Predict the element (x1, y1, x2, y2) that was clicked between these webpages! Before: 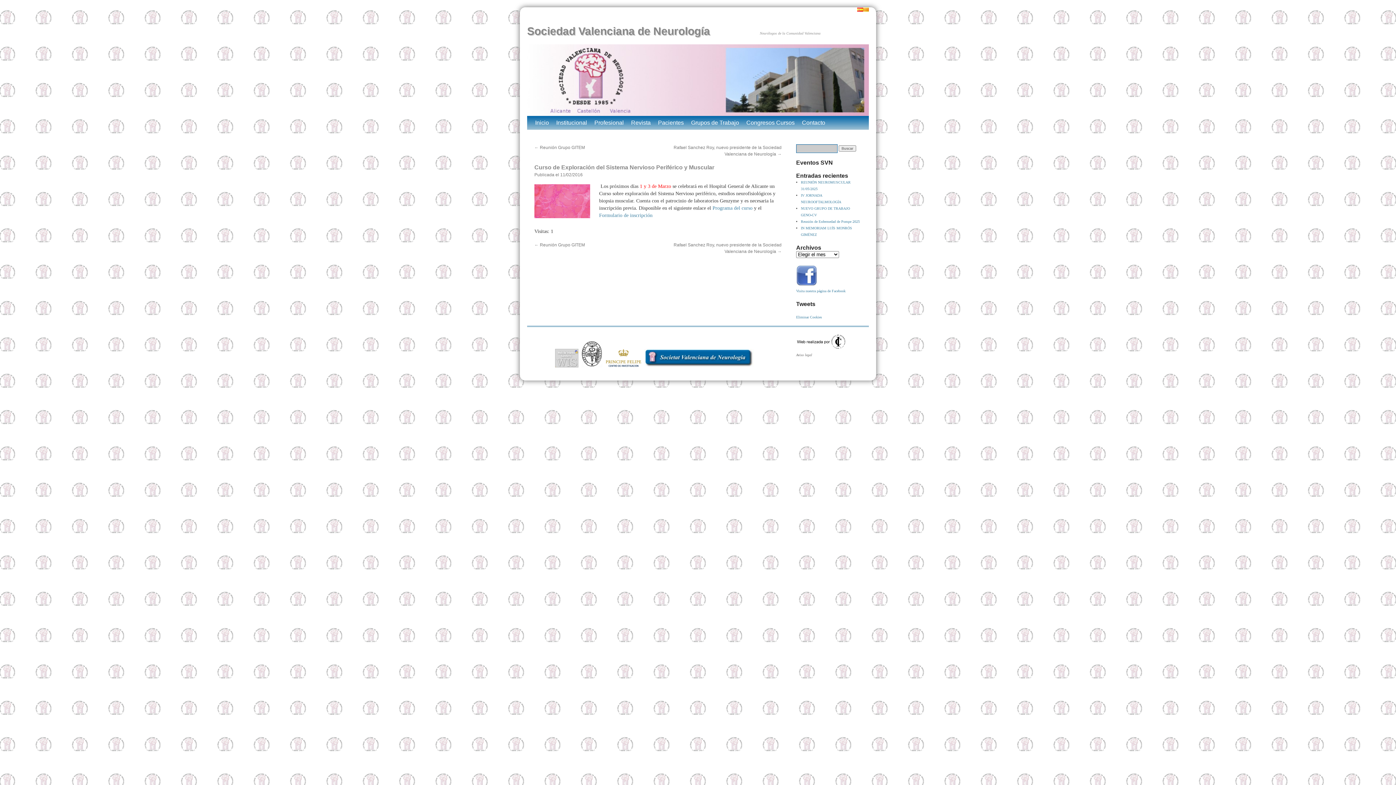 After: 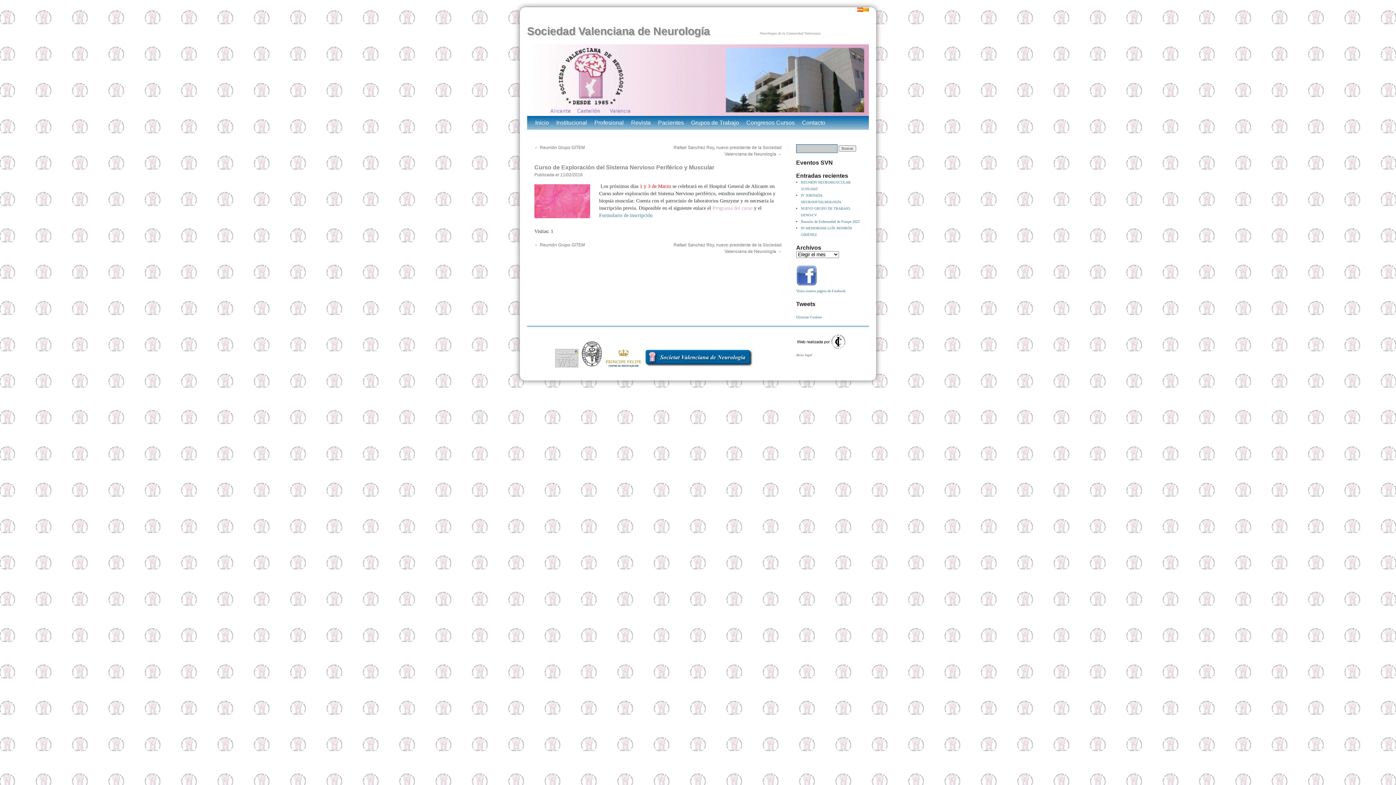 Action: label: Programa del curso bbox: (712, 205, 752, 210)